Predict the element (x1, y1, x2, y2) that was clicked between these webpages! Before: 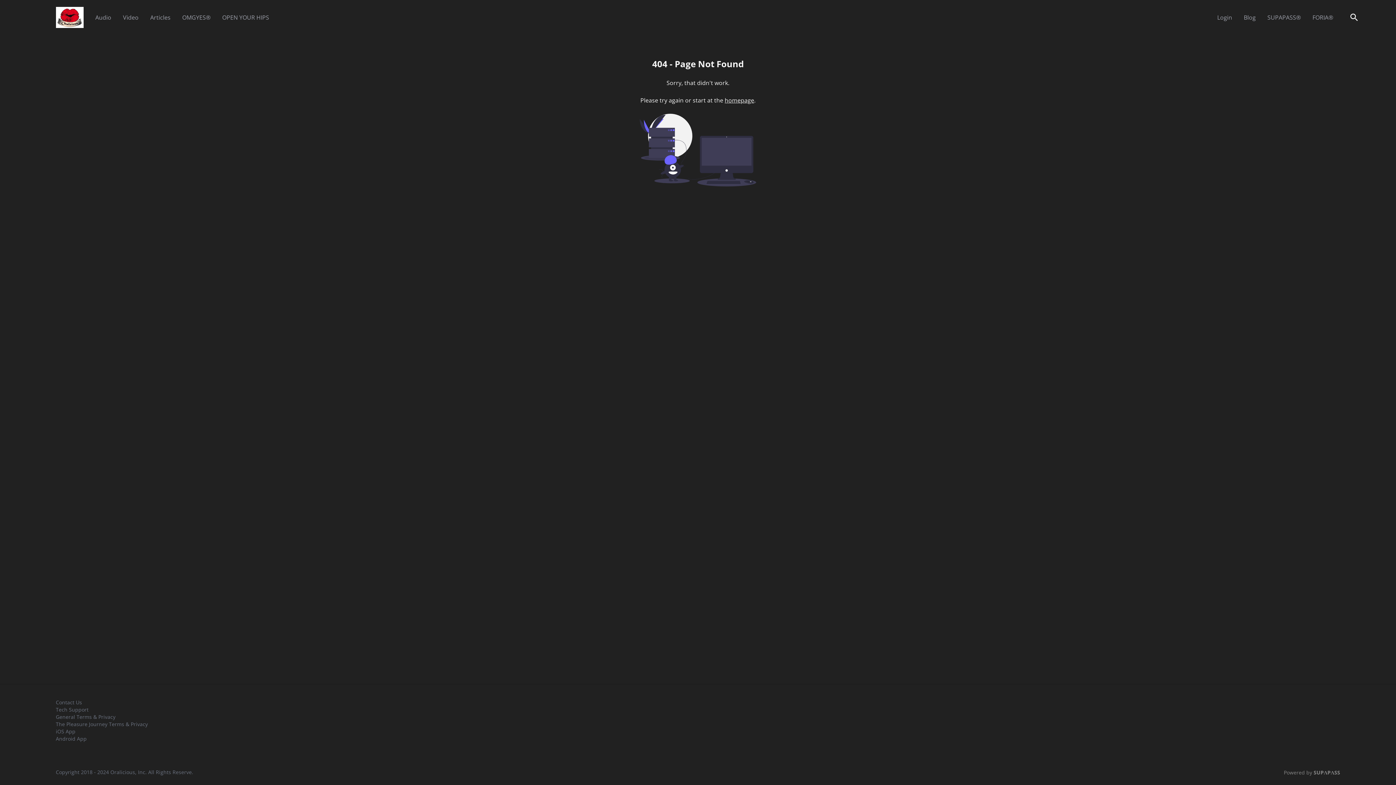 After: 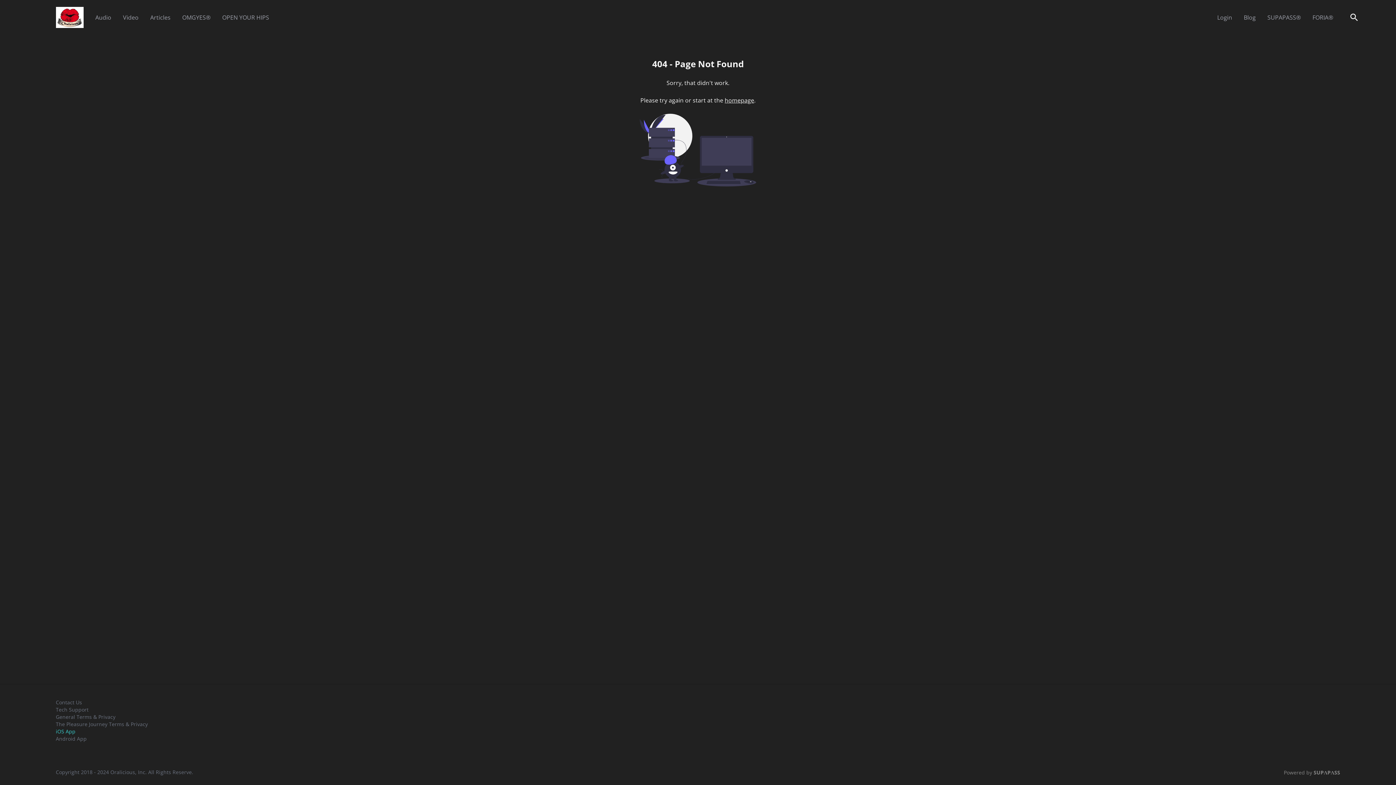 Action: bbox: (55, 728, 75, 735) label: iOS App